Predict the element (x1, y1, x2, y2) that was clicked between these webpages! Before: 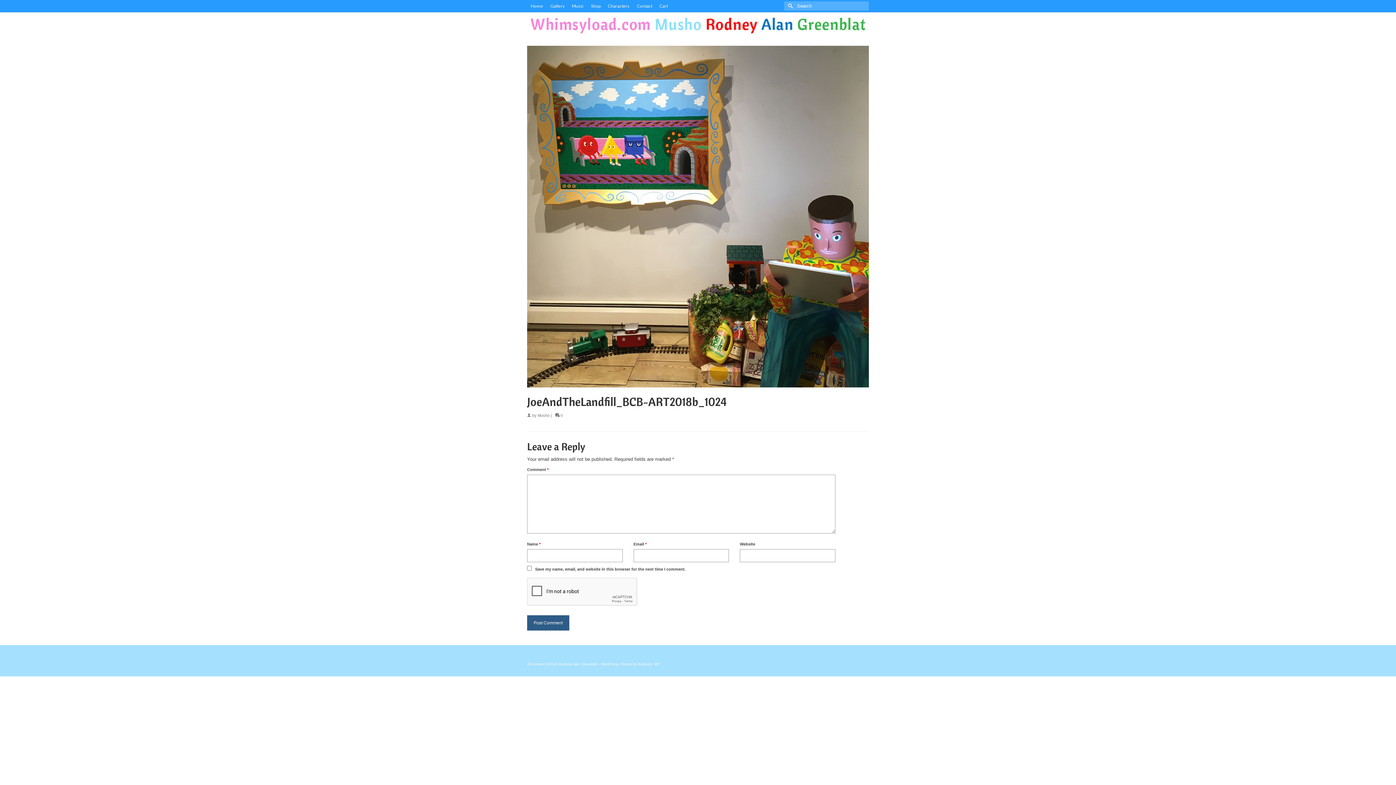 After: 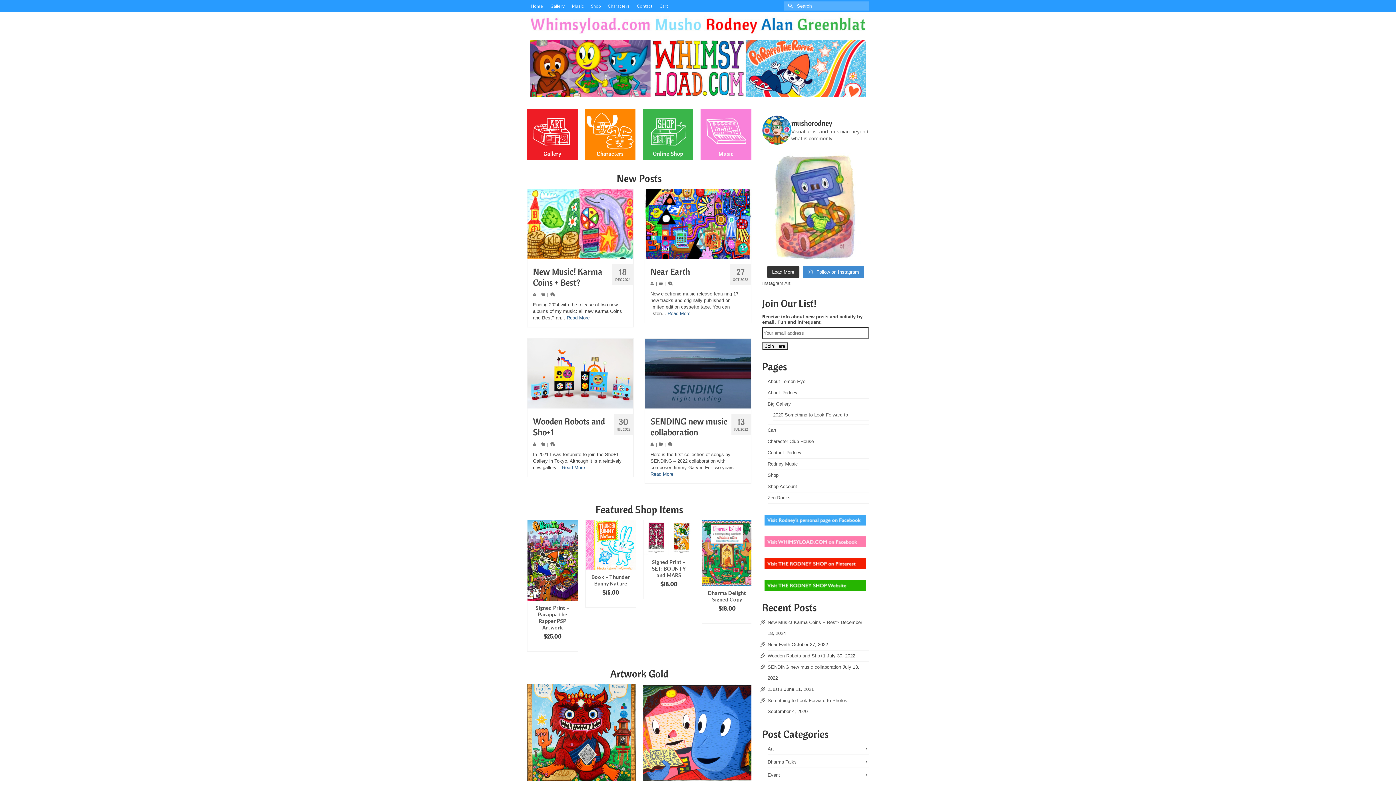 Action: bbox: (527, 0, 546, 12) label: Home